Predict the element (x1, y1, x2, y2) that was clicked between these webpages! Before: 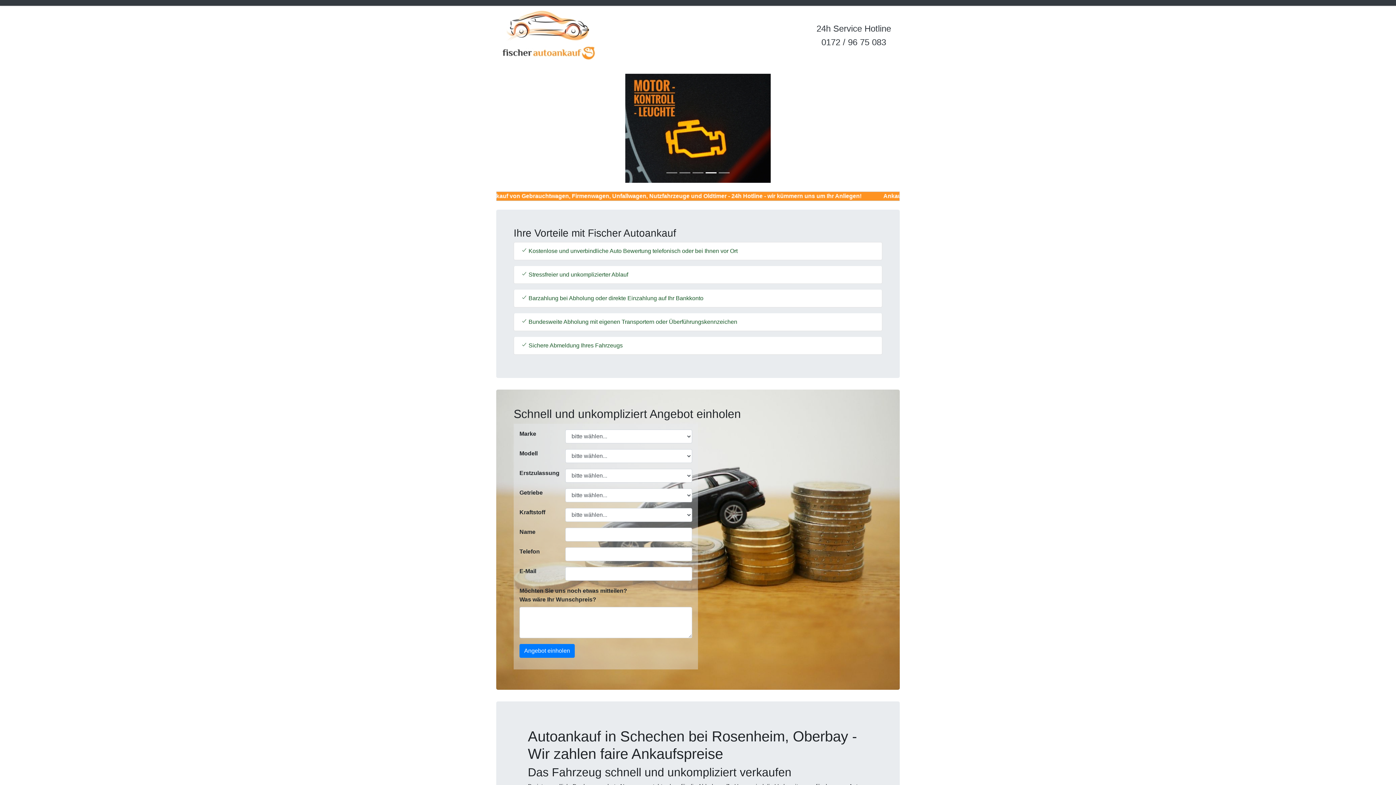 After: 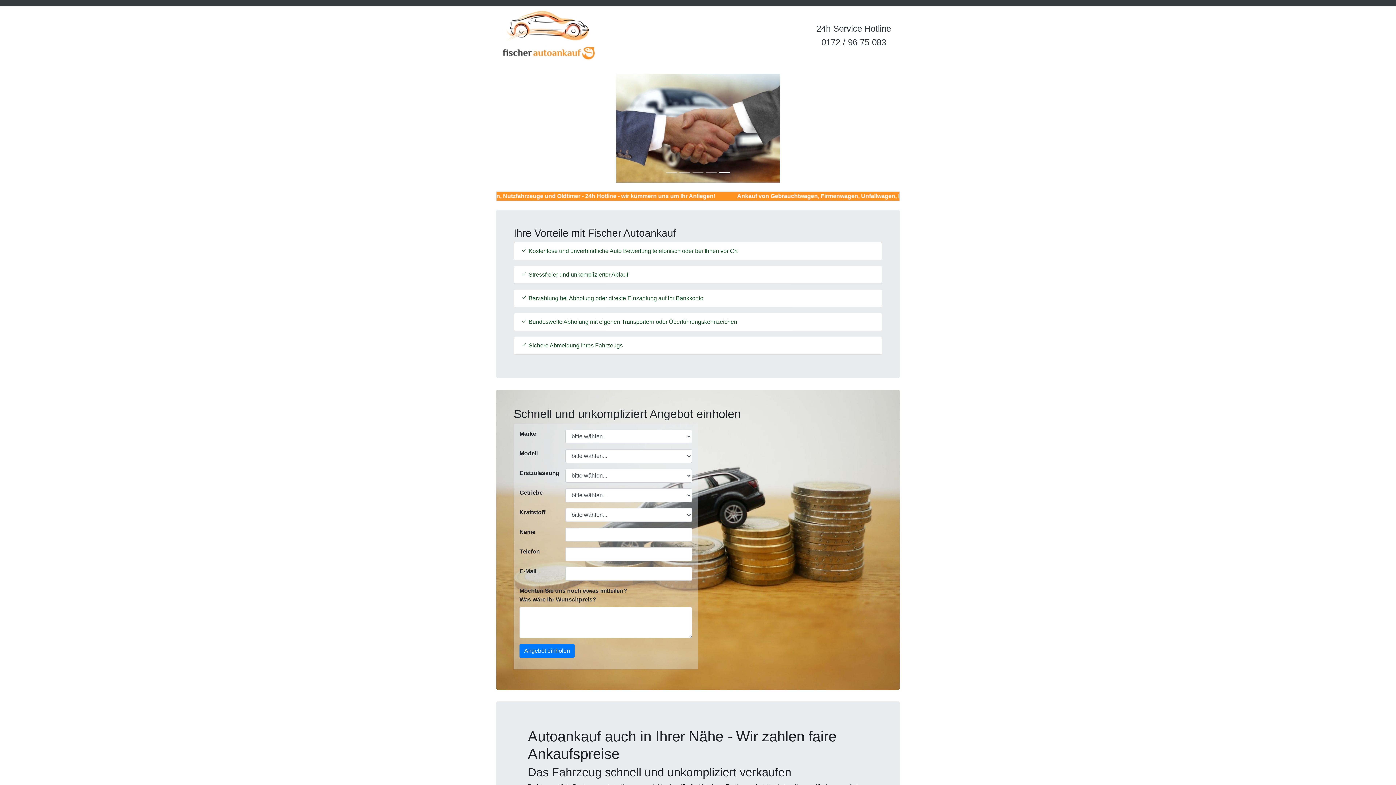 Action: bbox: (502, 8, 595, 62)